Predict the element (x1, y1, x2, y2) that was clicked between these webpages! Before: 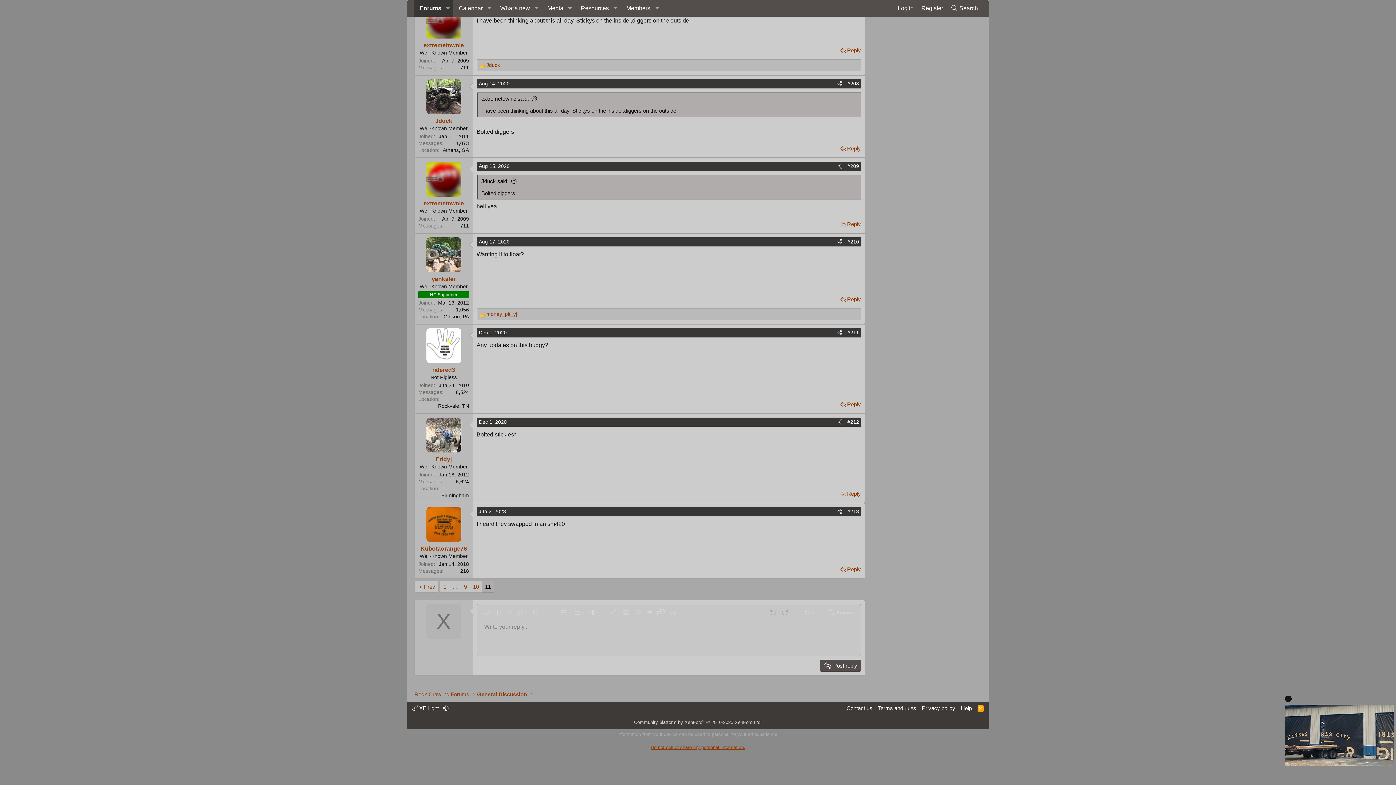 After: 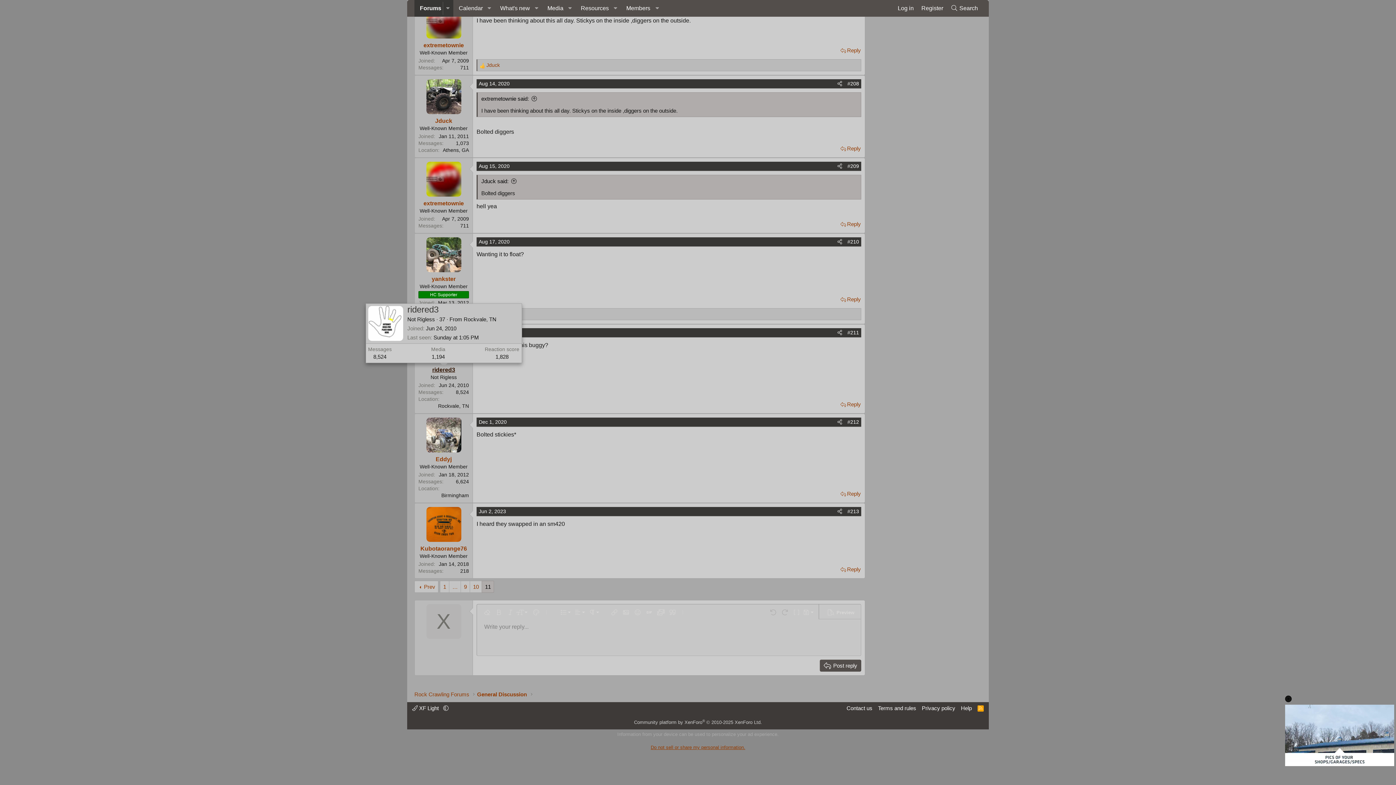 Action: label: ridered3 bbox: (432, 366, 455, 373)